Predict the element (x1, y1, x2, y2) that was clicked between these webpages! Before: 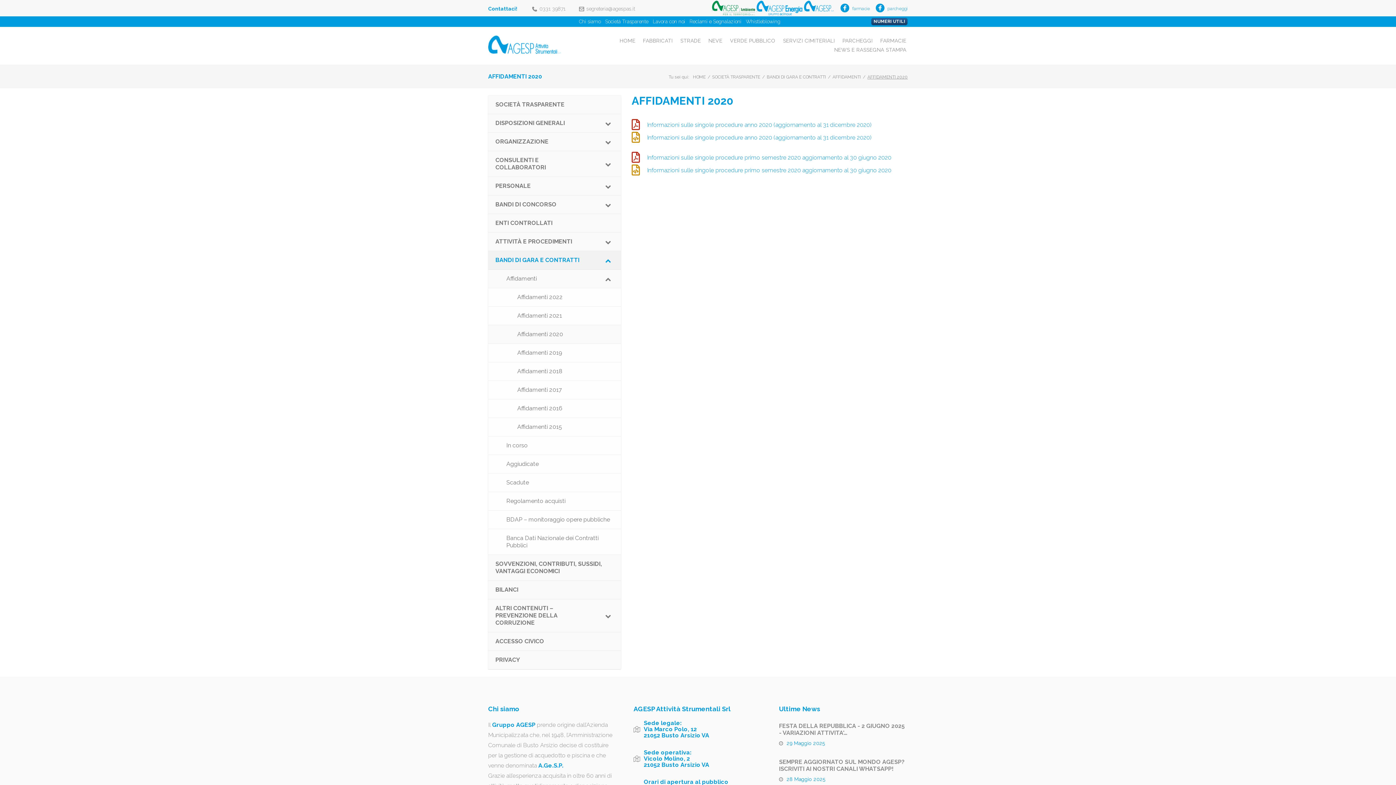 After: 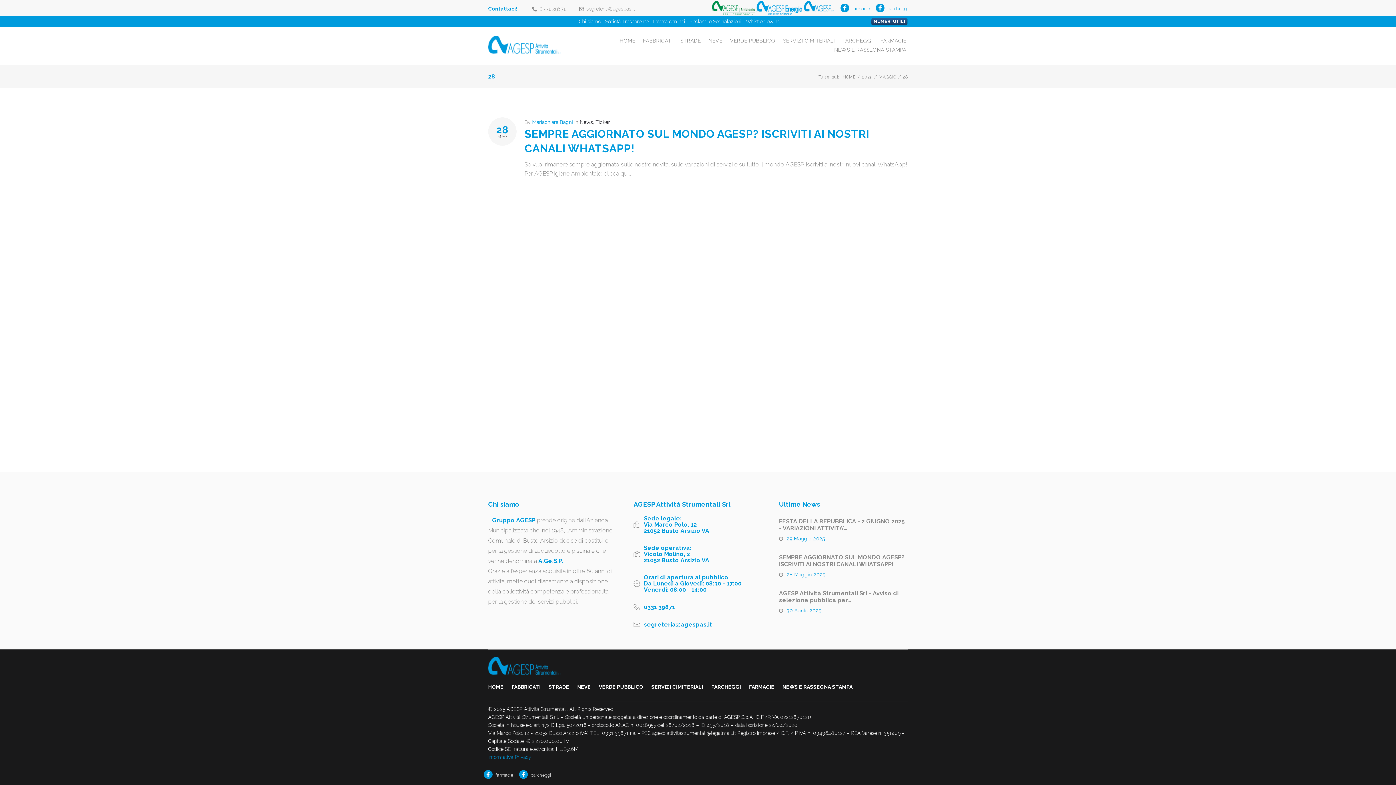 Action: label: 28 Maggio 2025 bbox: (786, 776, 825, 782)